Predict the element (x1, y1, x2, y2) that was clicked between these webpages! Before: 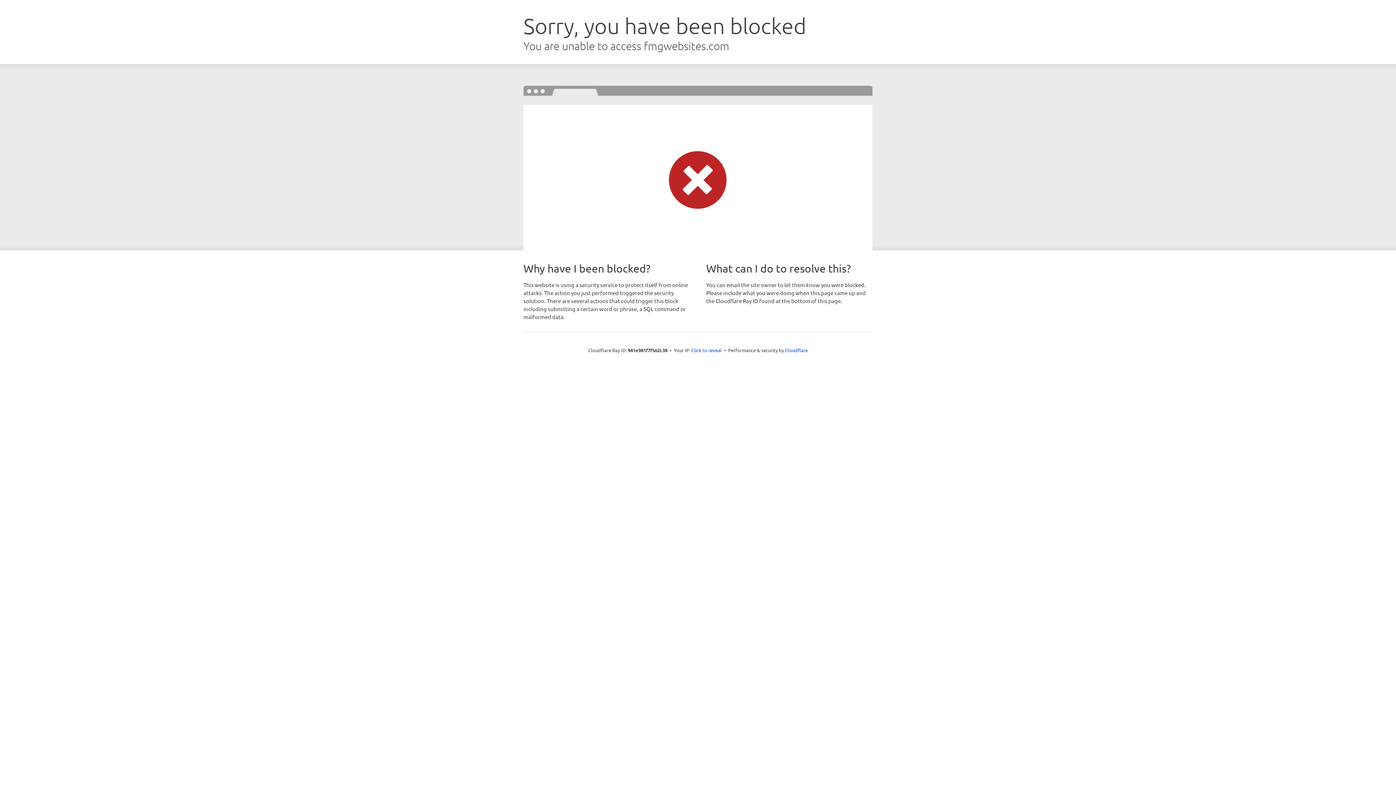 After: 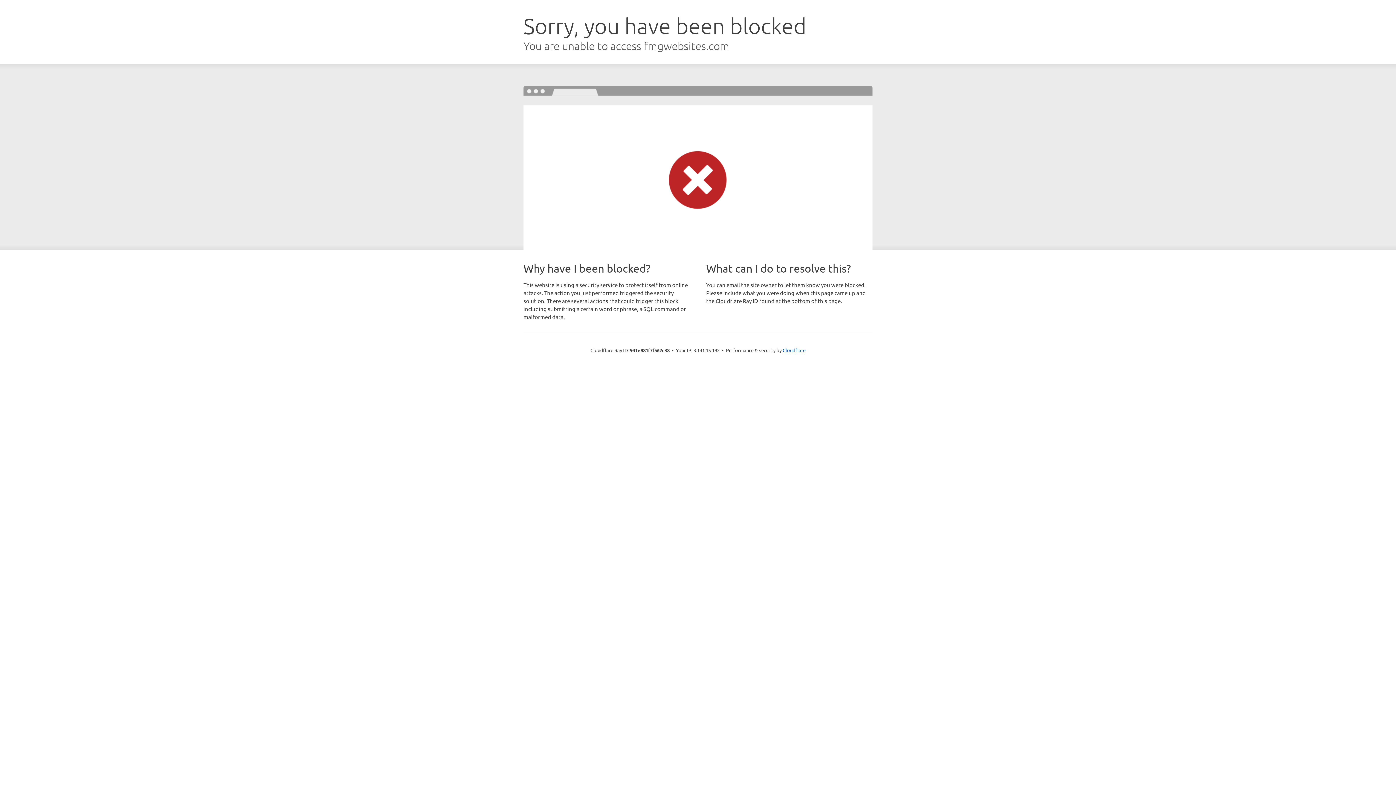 Action: bbox: (691, 346, 722, 353) label: Click to reveal